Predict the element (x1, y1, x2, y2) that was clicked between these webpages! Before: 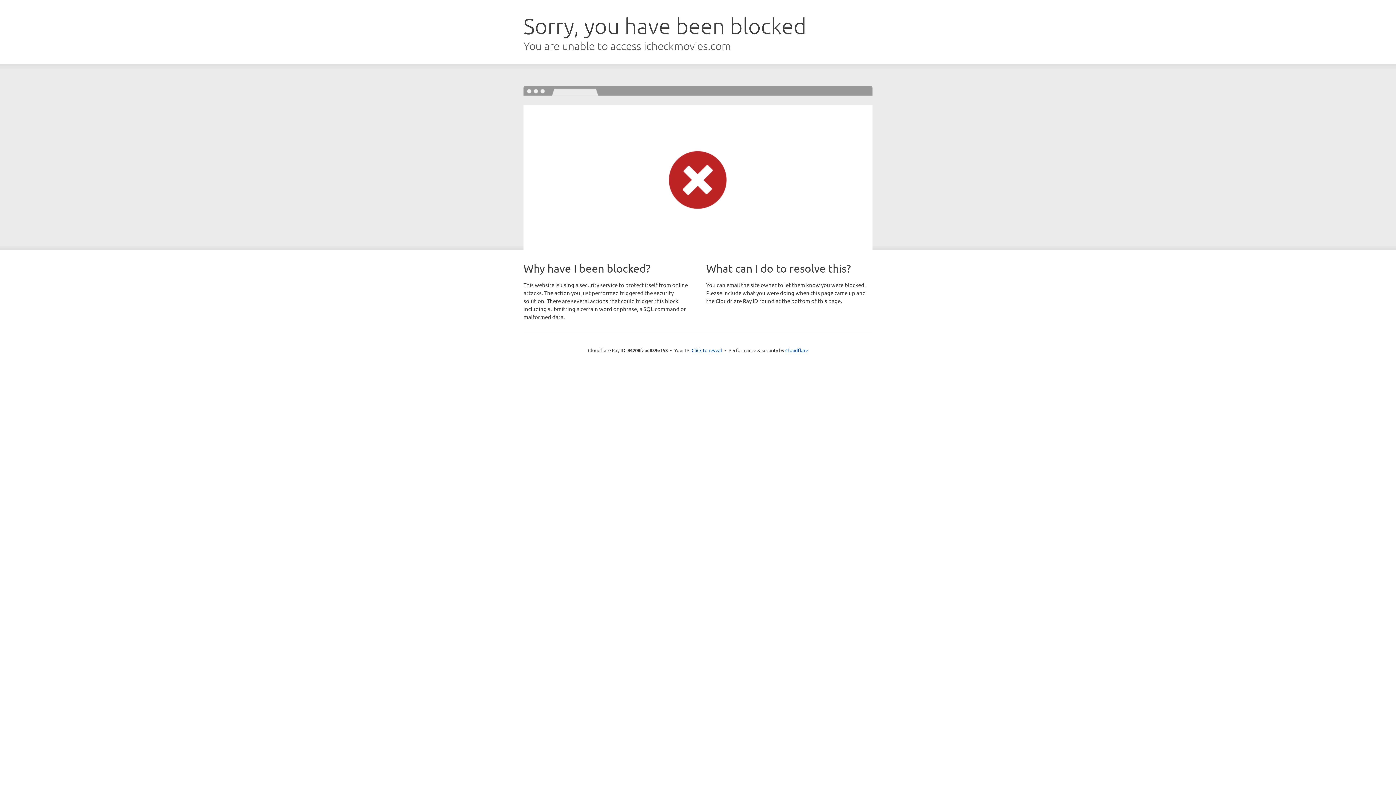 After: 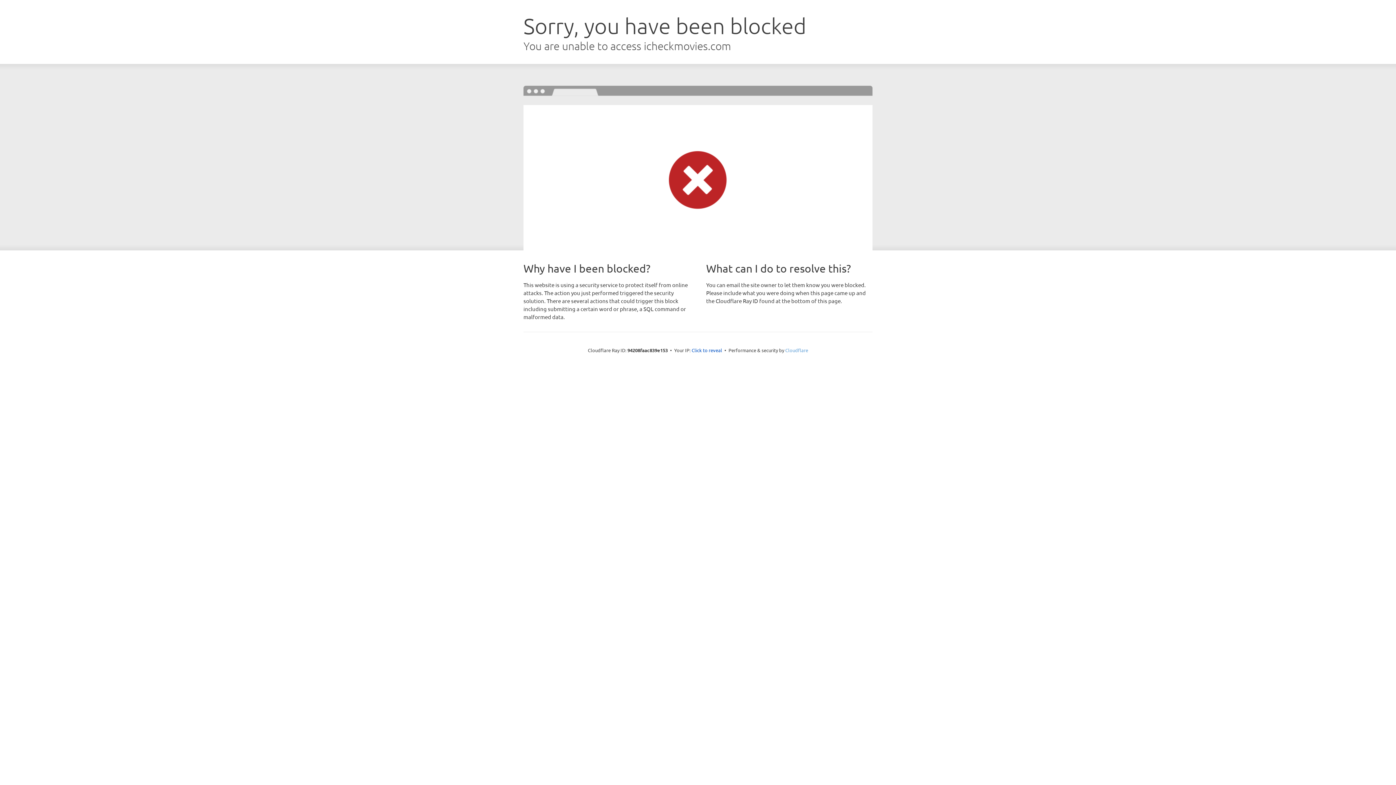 Action: label: Cloudflare bbox: (785, 347, 808, 353)